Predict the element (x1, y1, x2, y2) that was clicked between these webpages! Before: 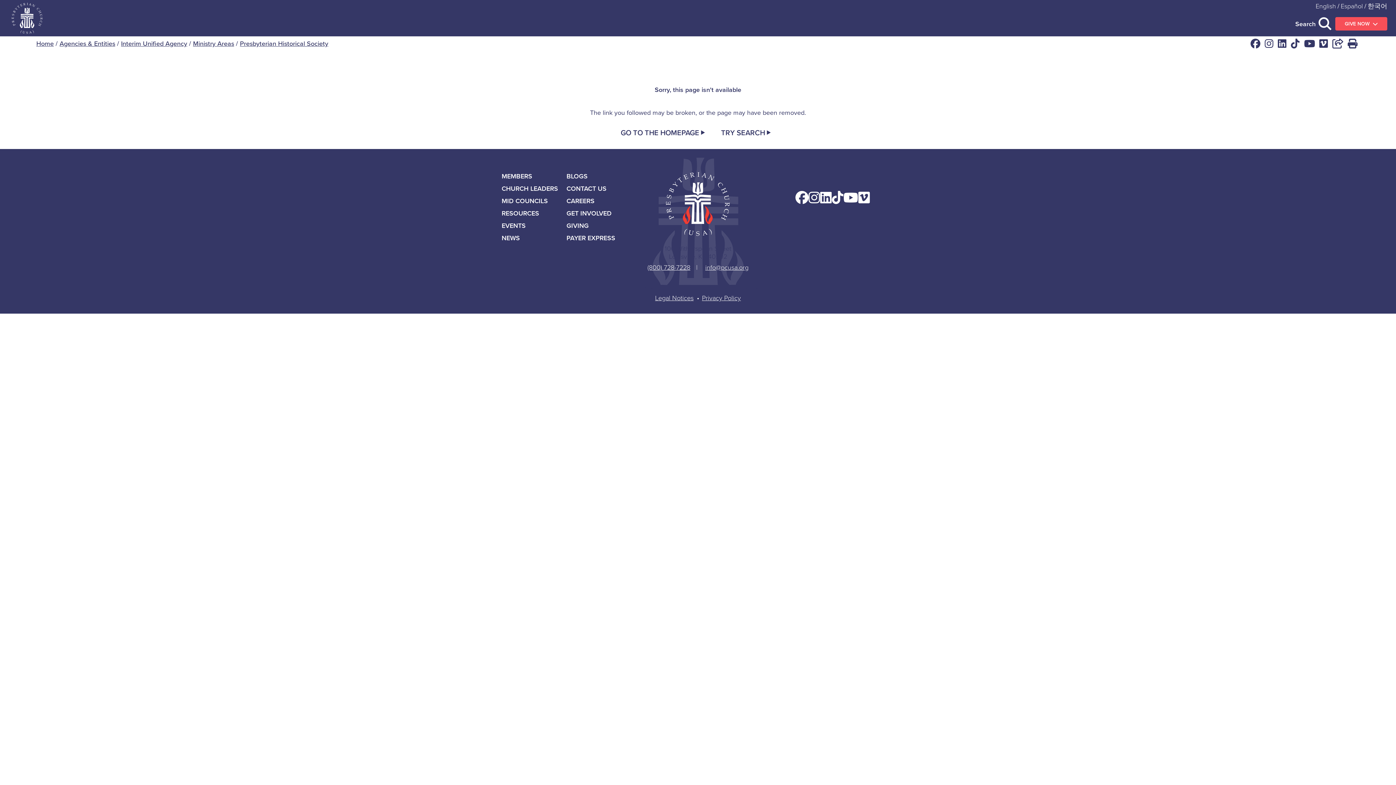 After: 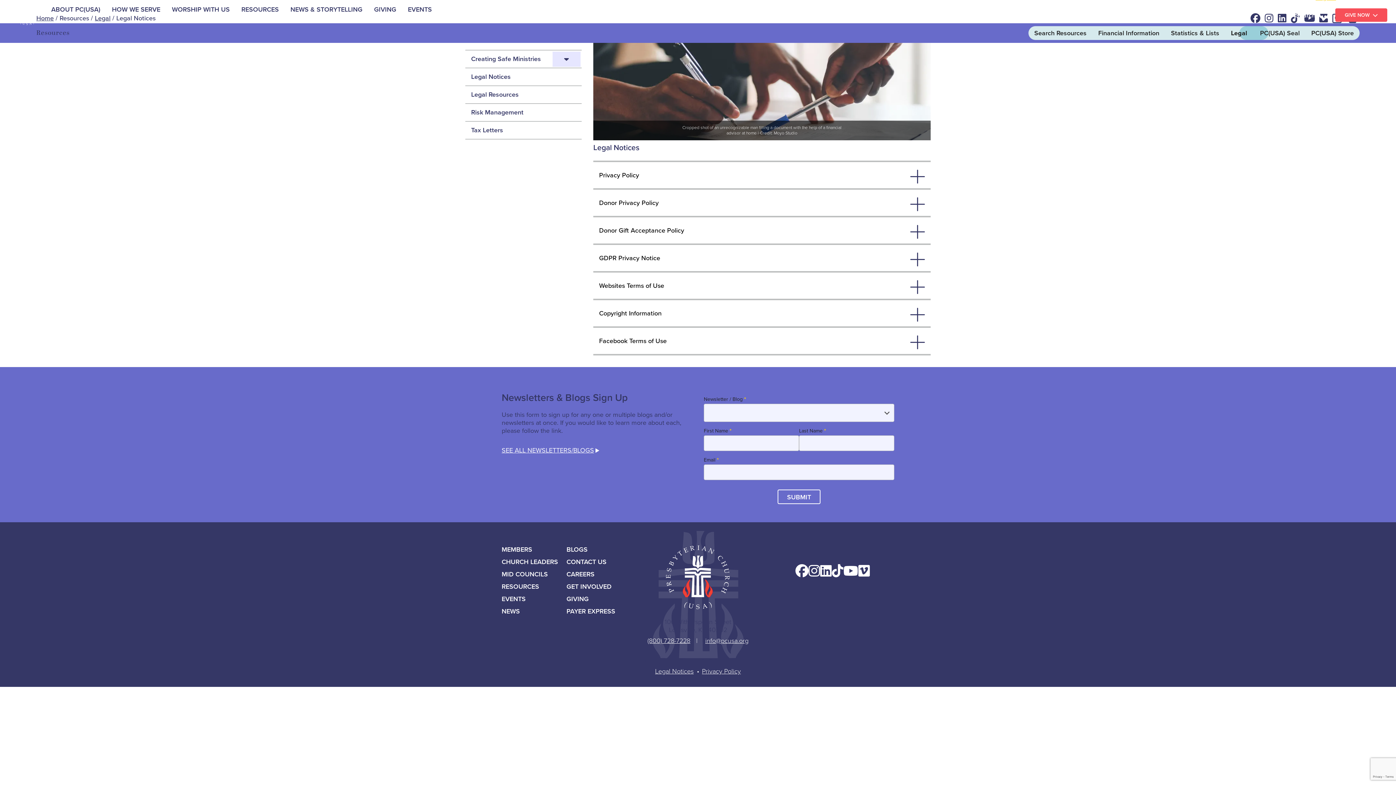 Action: label: Legal Notices bbox: (655, 293, 693, 302)